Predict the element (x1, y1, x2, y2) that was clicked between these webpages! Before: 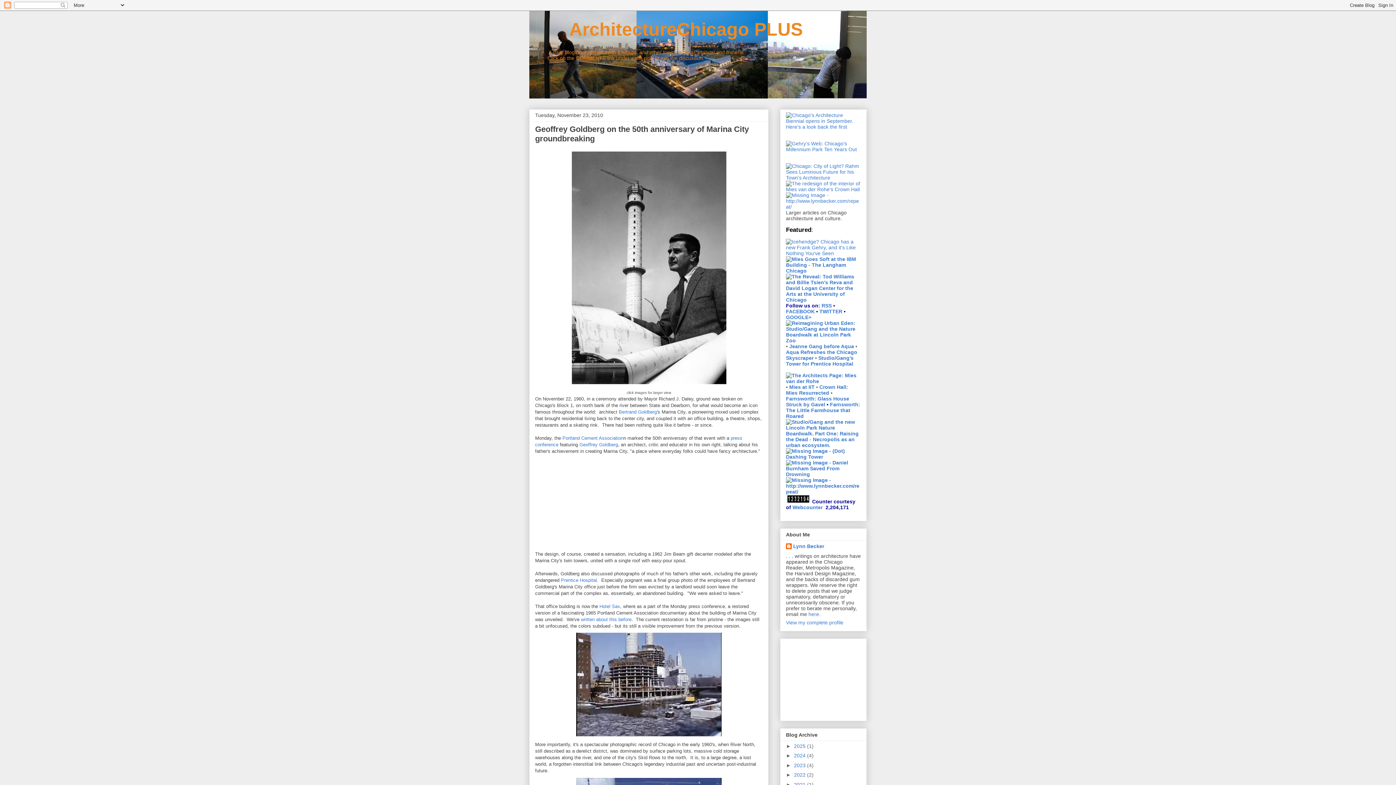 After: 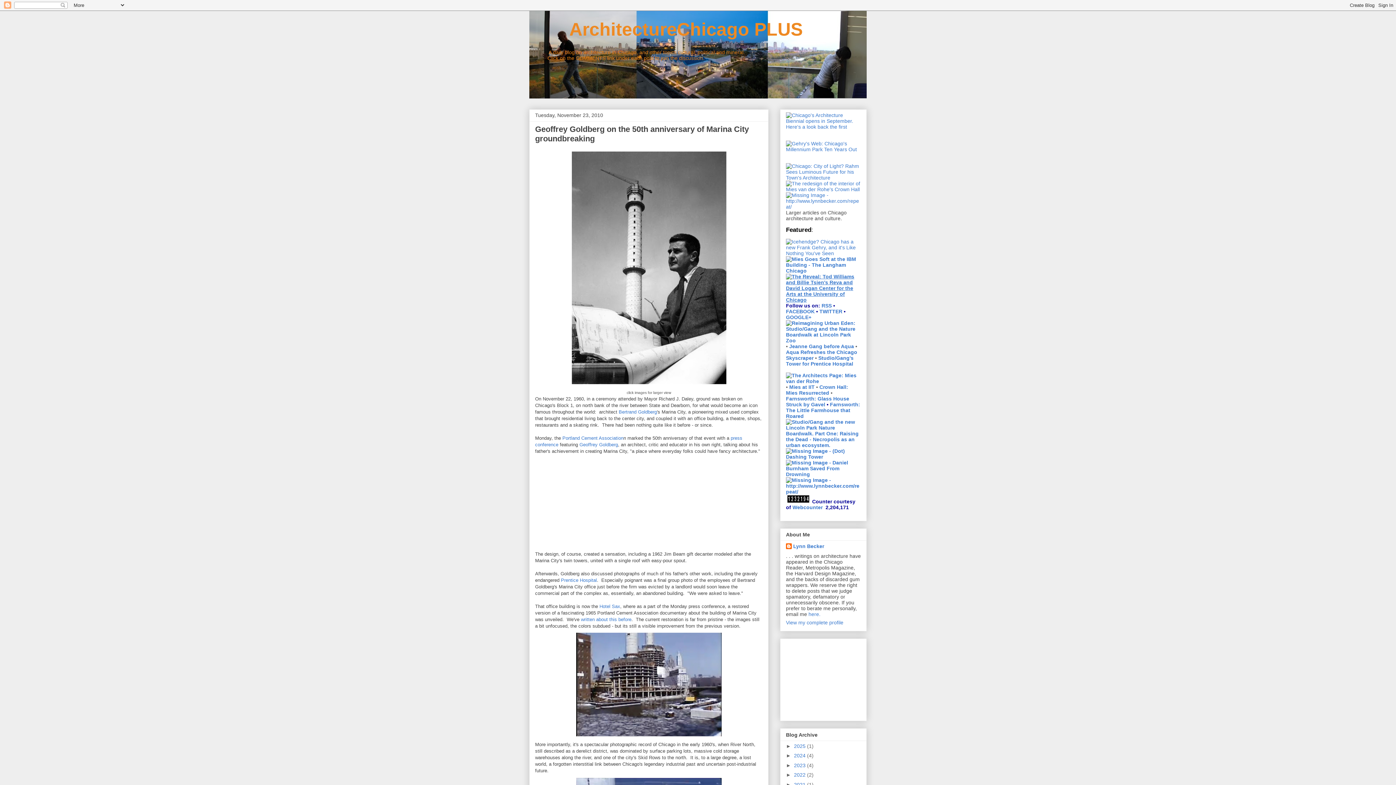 Action: bbox: (786, 297, 861, 302)